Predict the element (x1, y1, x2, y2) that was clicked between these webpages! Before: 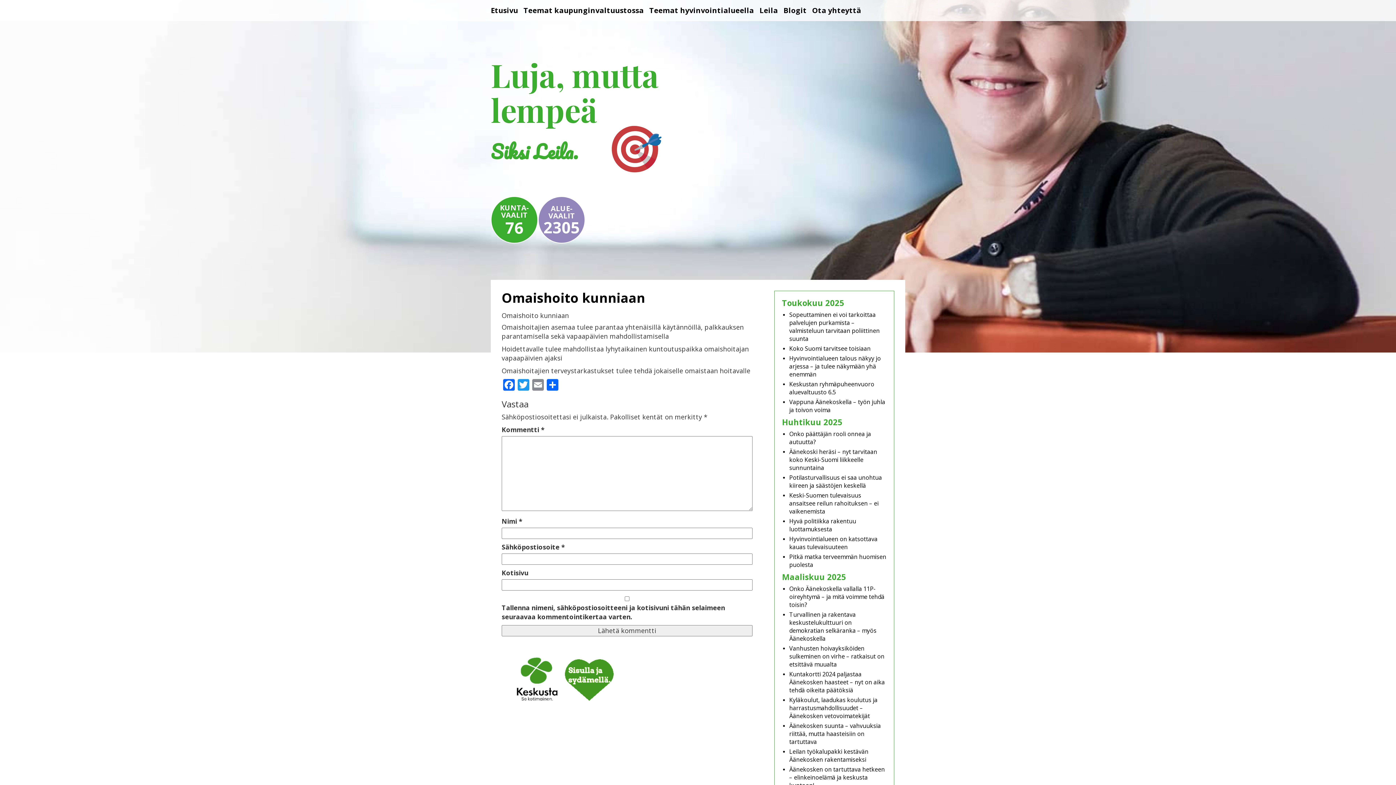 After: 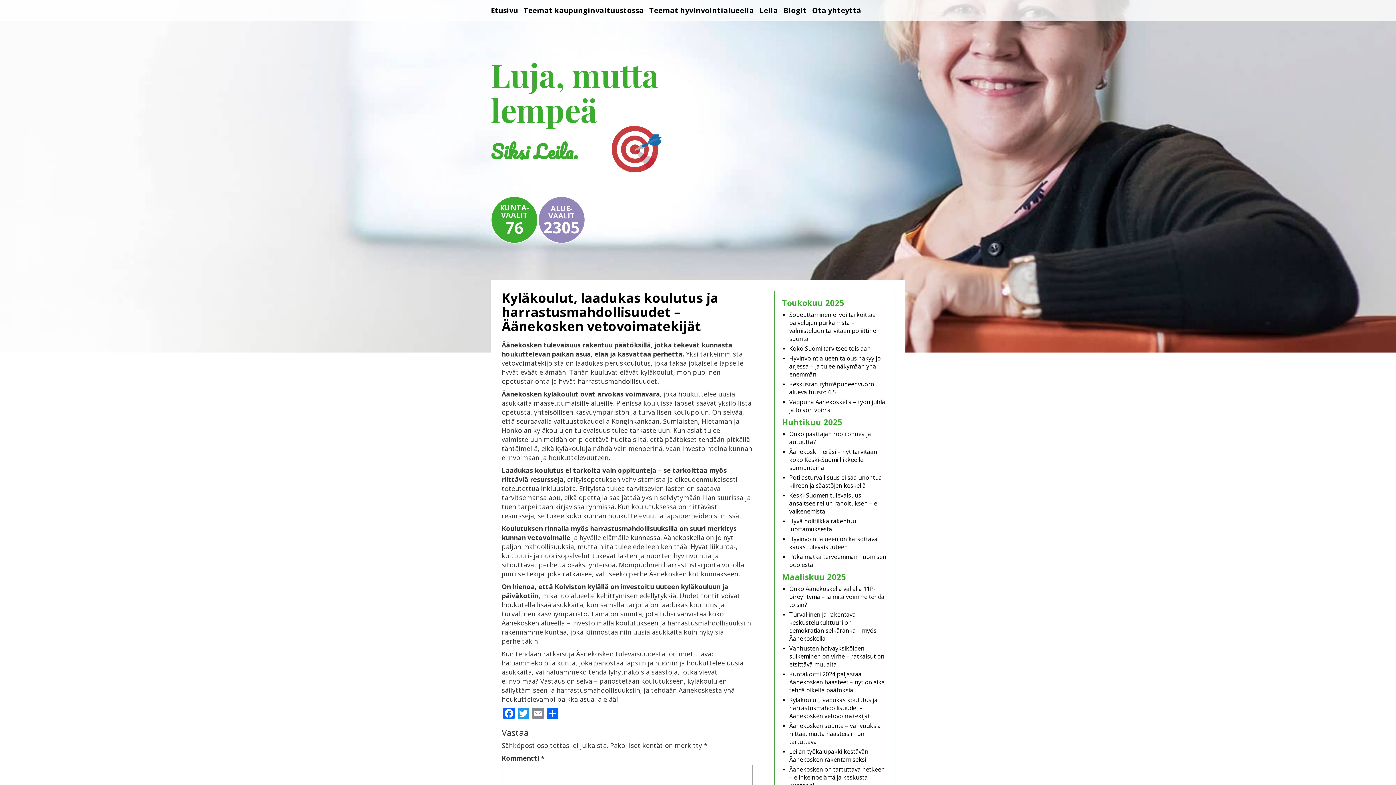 Action: label: Kyläkoulut, laadukas koulutus ja harrastusmahdollisuudet – Äänekosken vetovoimatekijät bbox: (789, 696, 877, 720)